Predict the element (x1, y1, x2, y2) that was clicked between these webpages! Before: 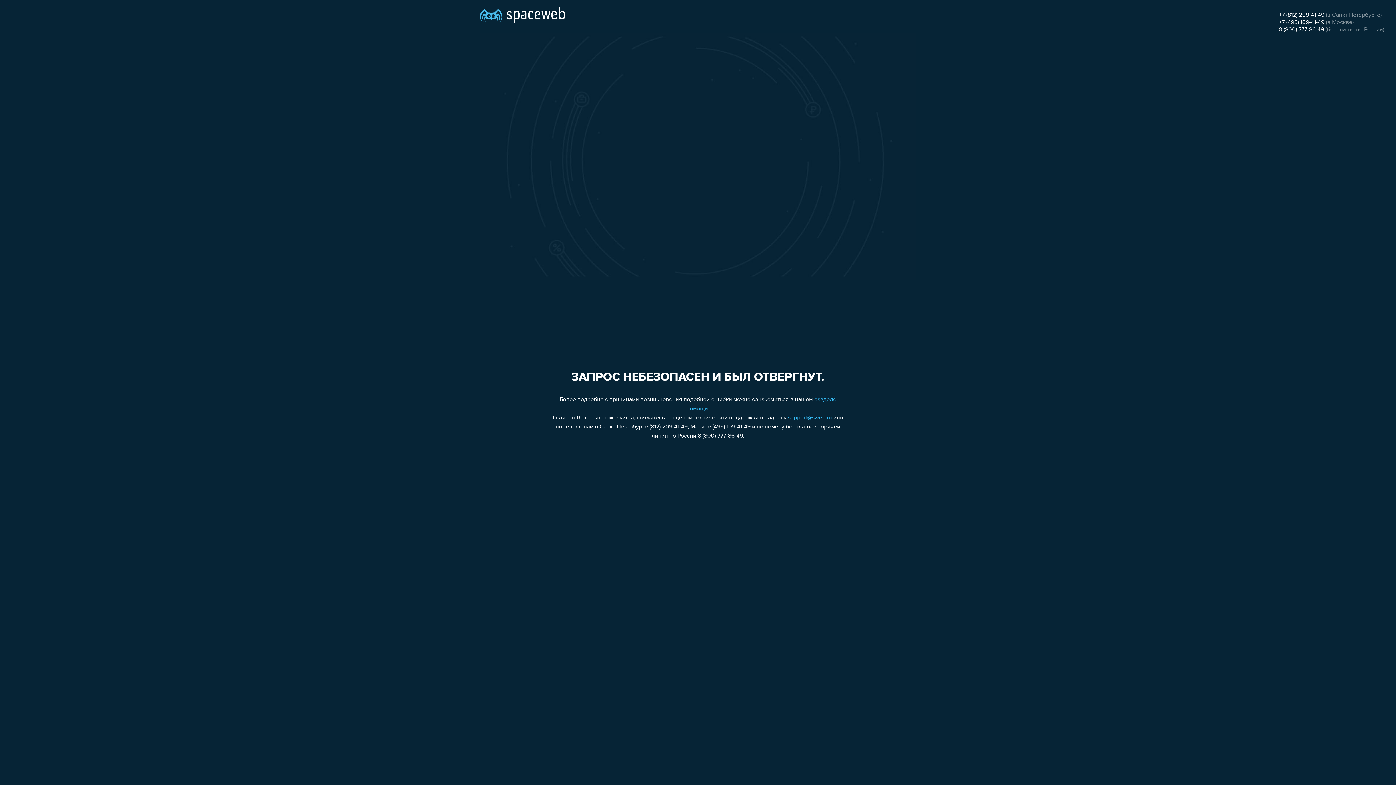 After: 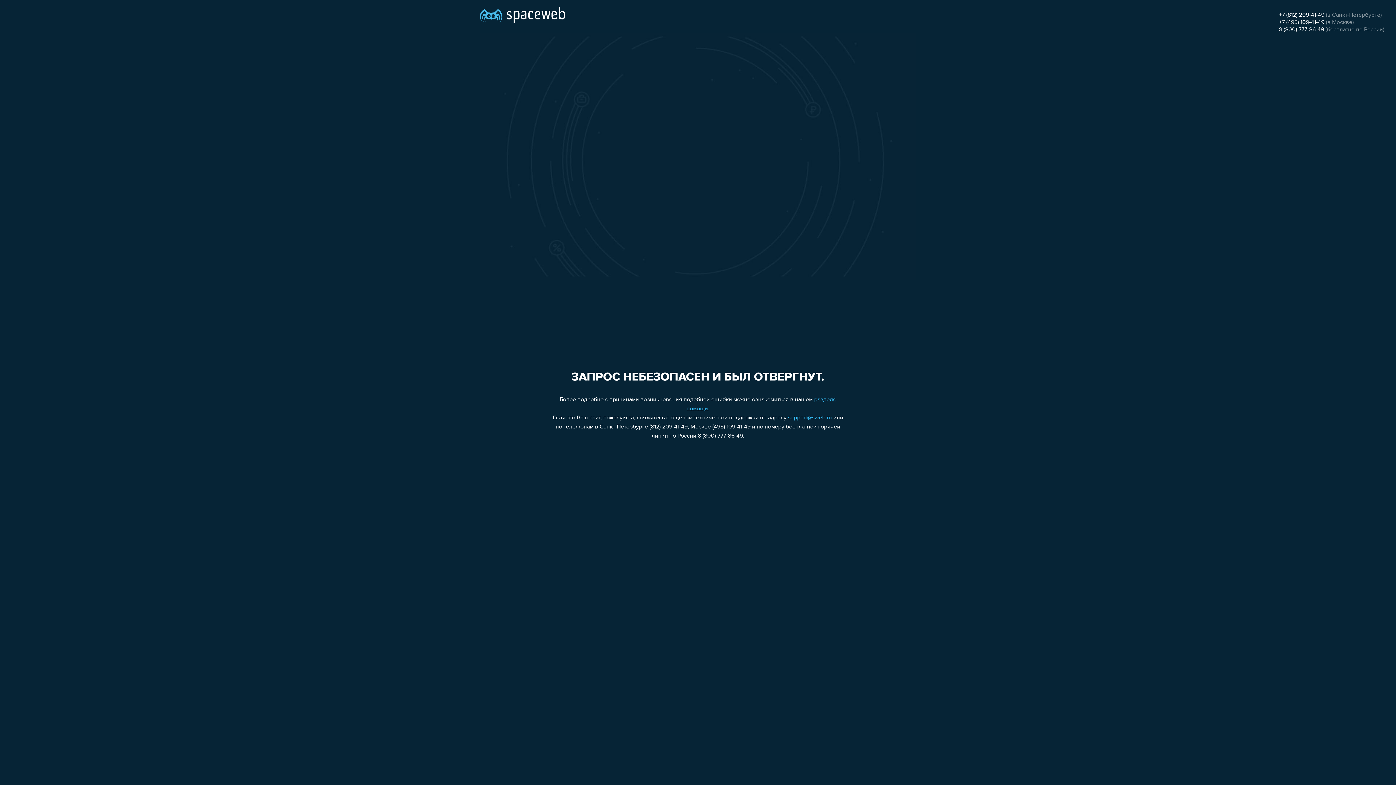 Action: label: 8 (800) 777-86-49 bbox: (1279, 26, 1324, 32)